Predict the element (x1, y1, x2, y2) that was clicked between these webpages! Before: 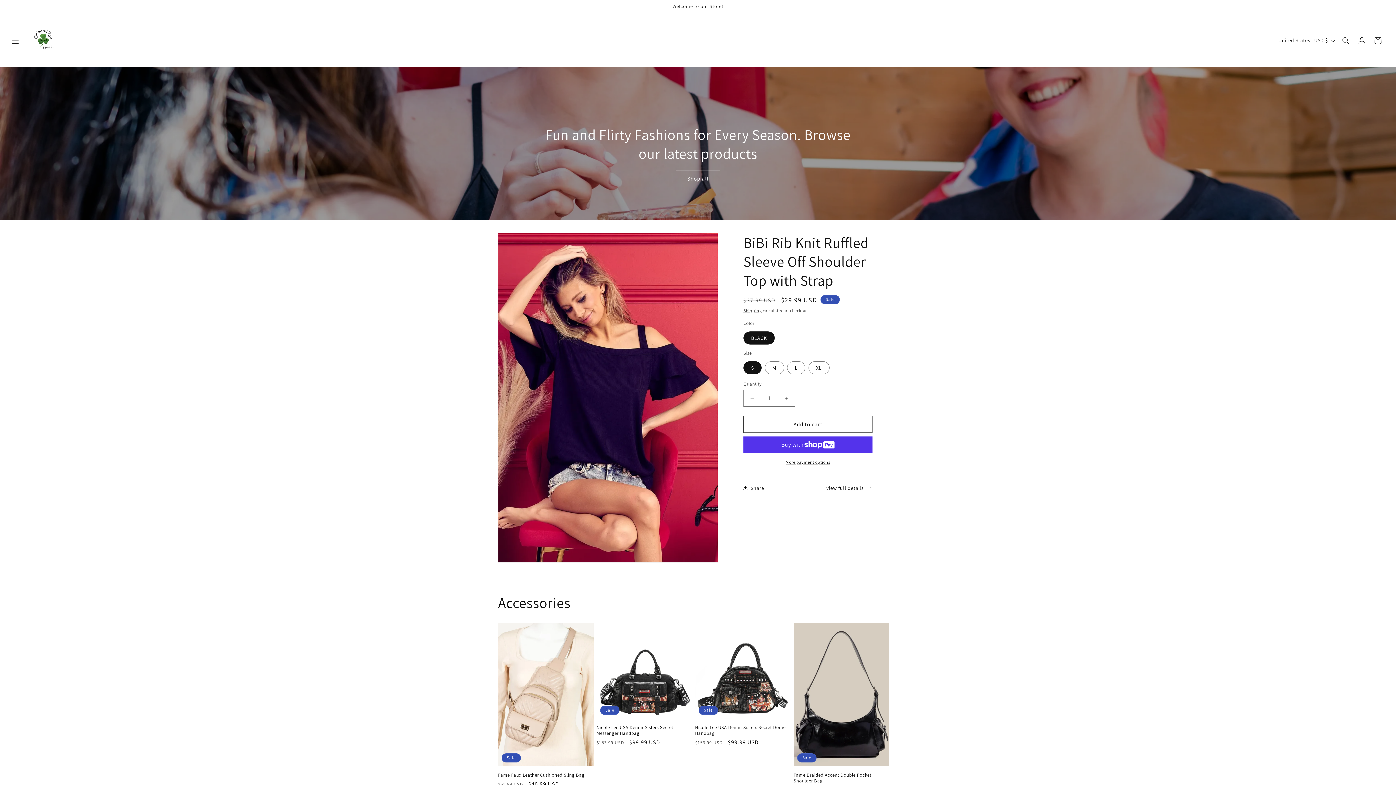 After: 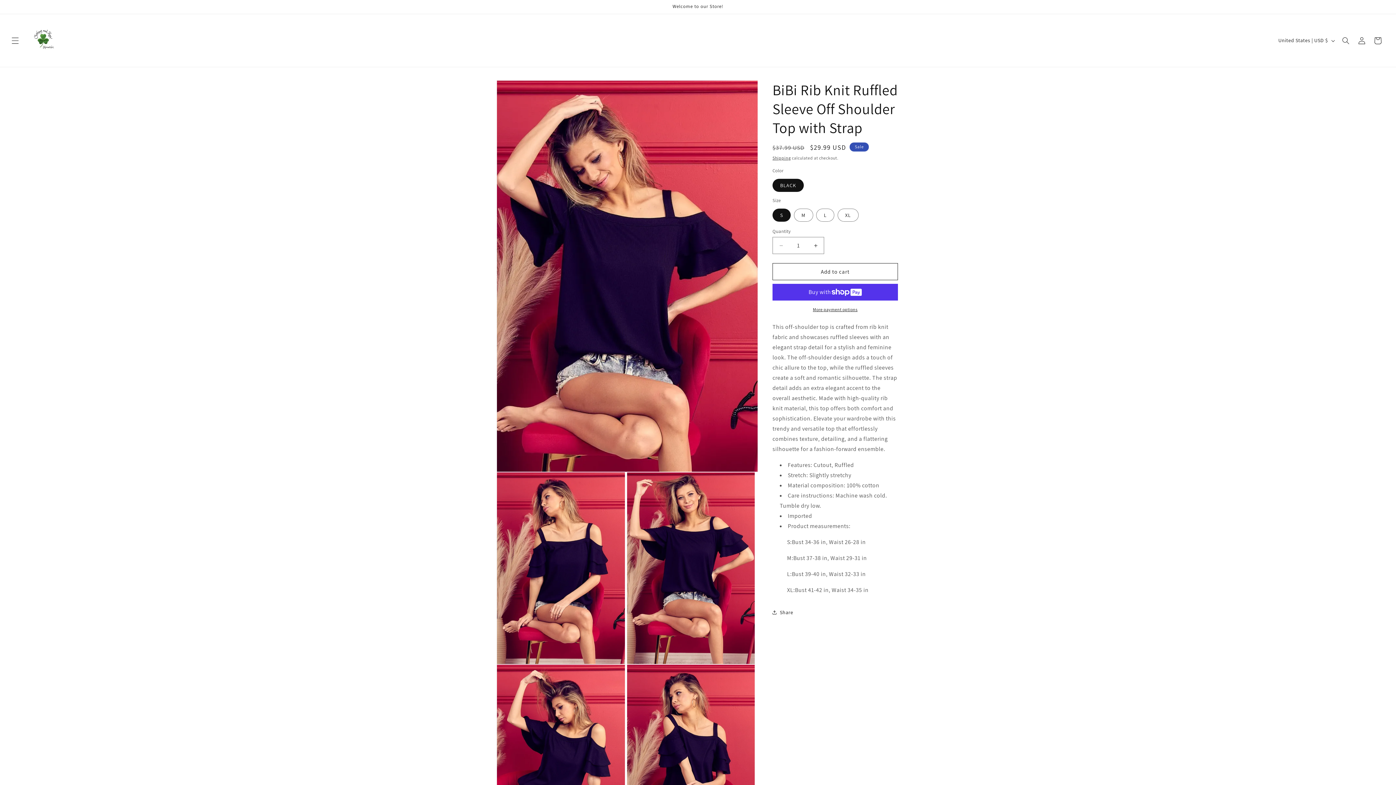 Action: label: View full details bbox: (826, 480, 872, 496)